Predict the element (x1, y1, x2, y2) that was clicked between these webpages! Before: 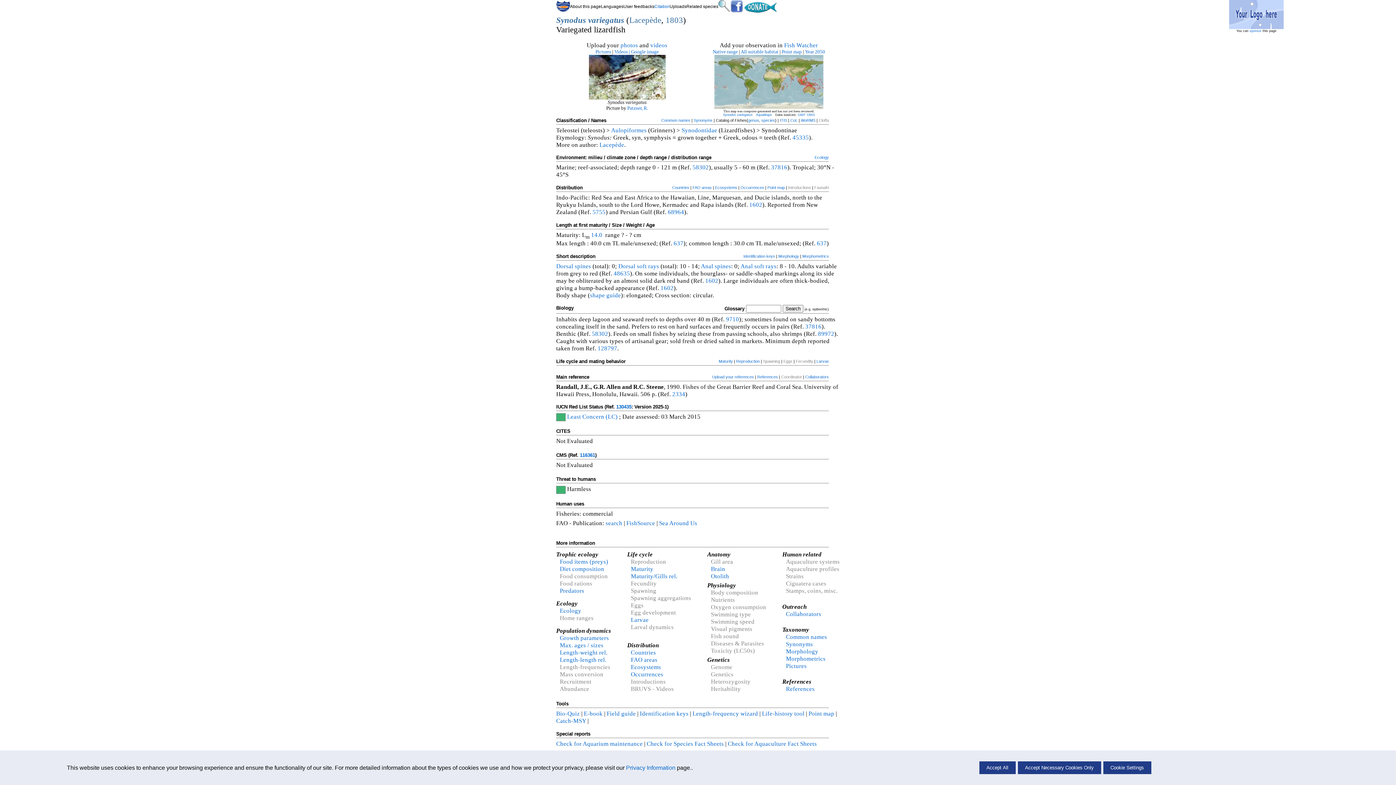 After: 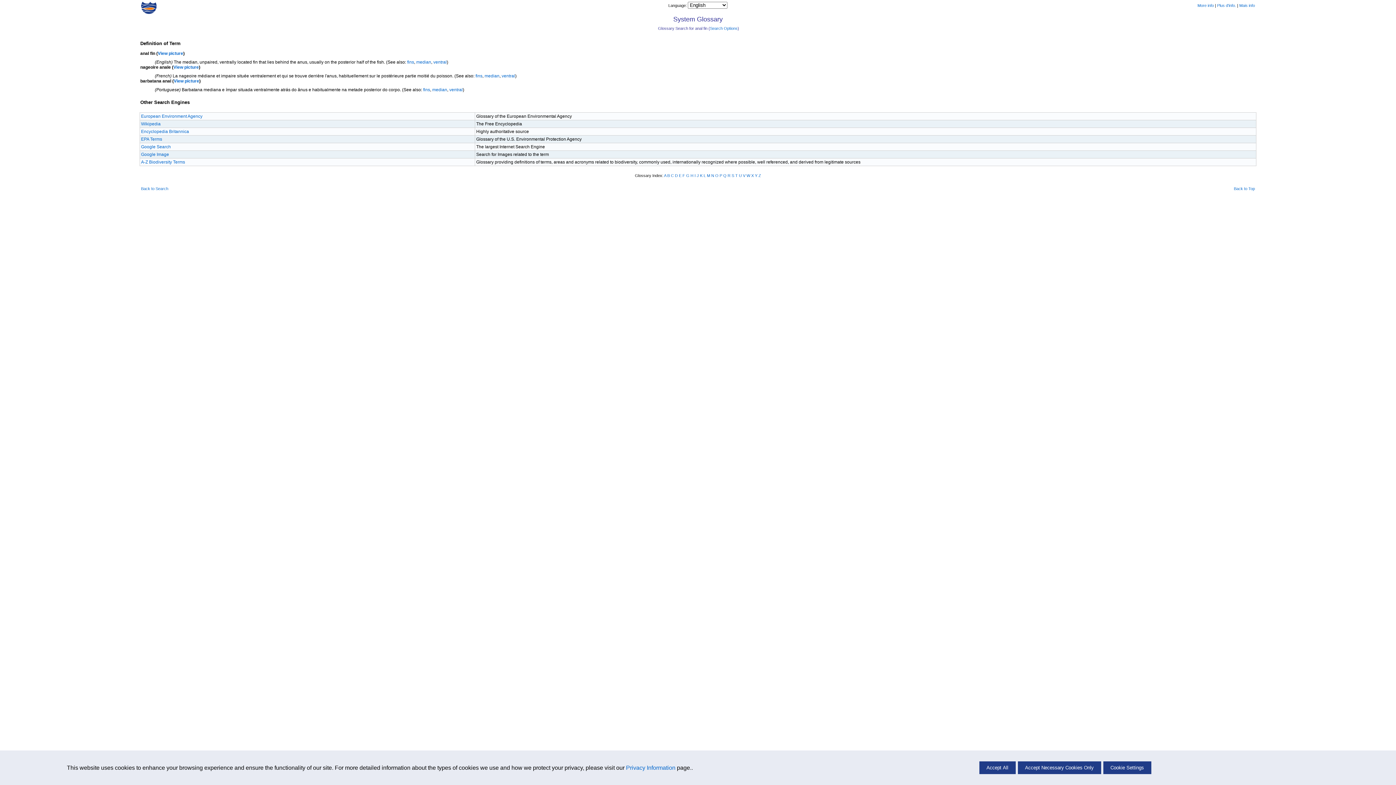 Action: bbox: (701, 262, 713, 269) label: Anal